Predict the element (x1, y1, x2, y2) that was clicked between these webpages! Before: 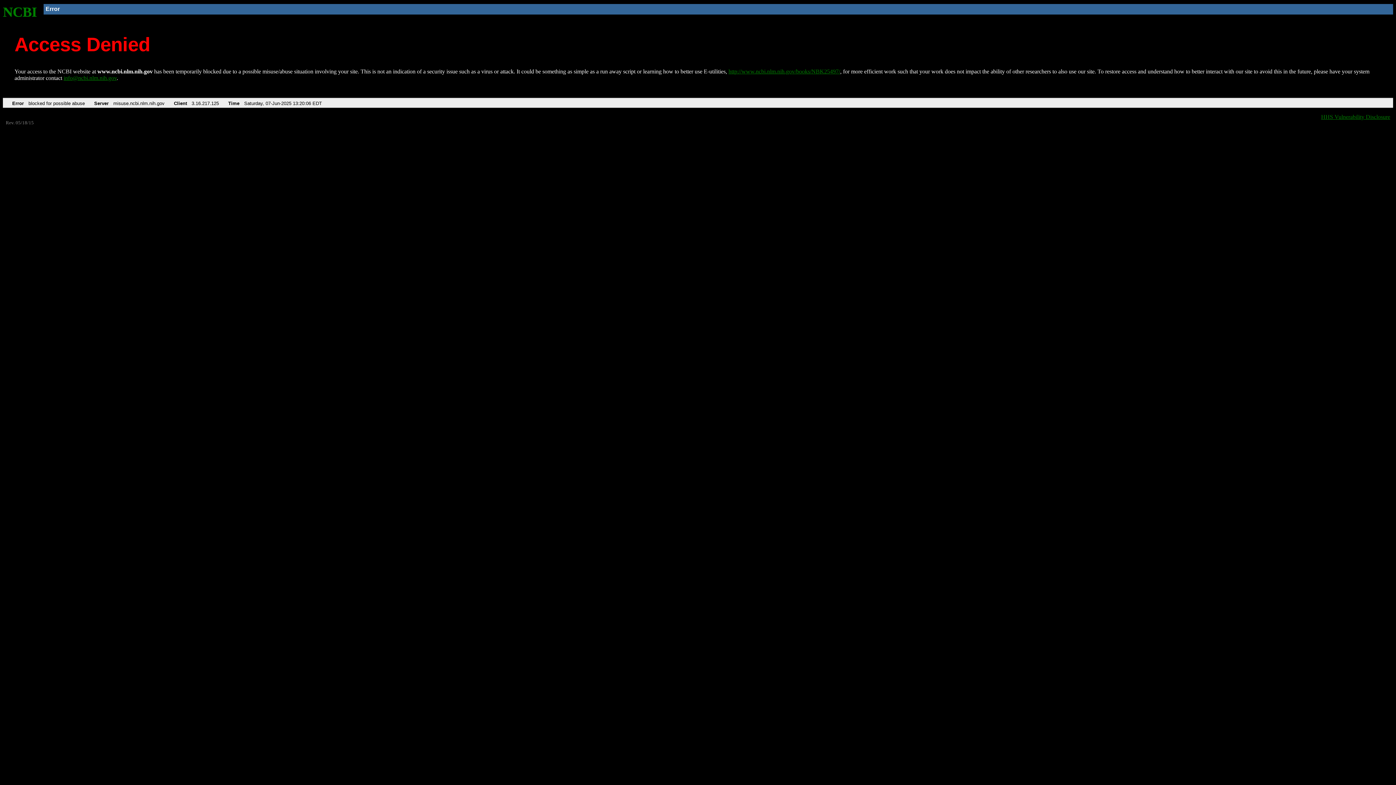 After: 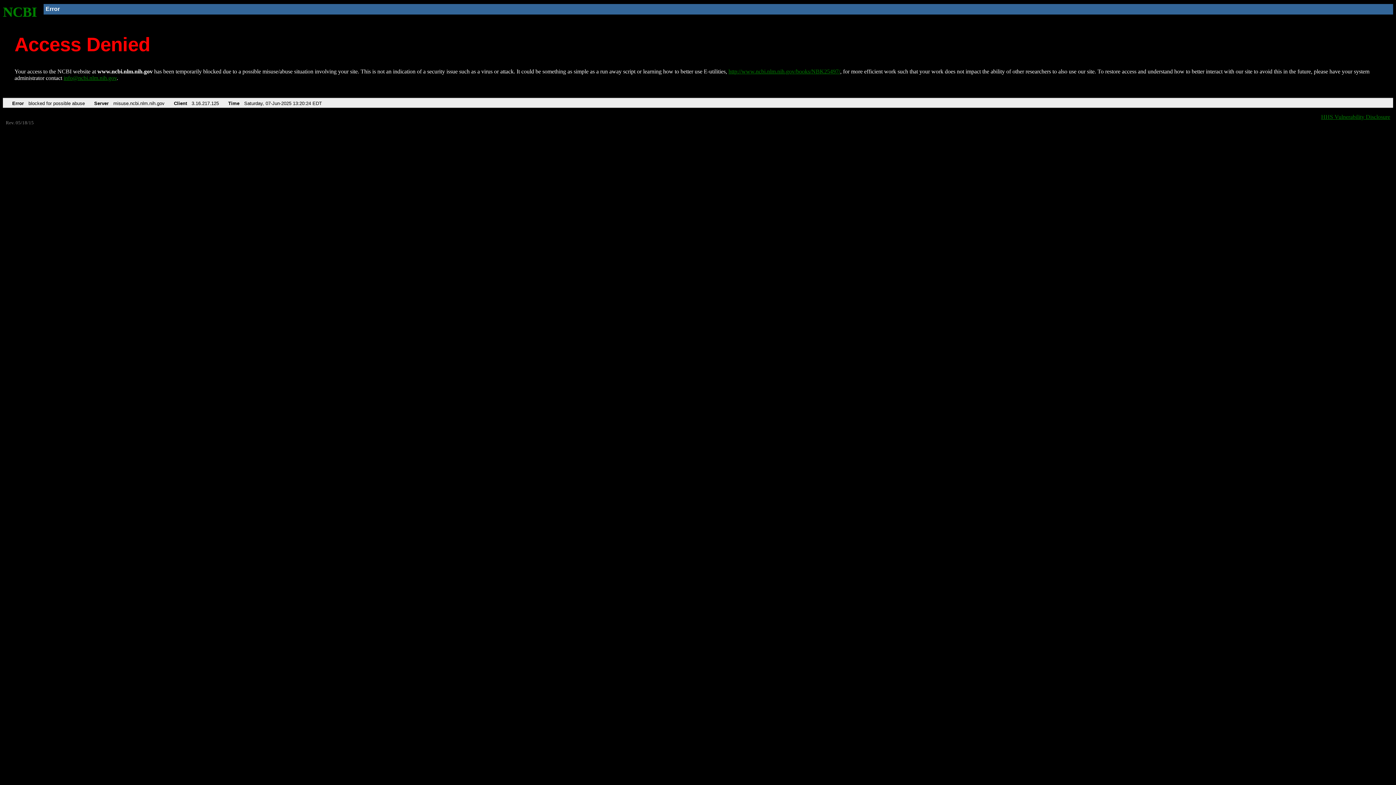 Action: bbox: (2, 4, 37, 19) label: NCBI